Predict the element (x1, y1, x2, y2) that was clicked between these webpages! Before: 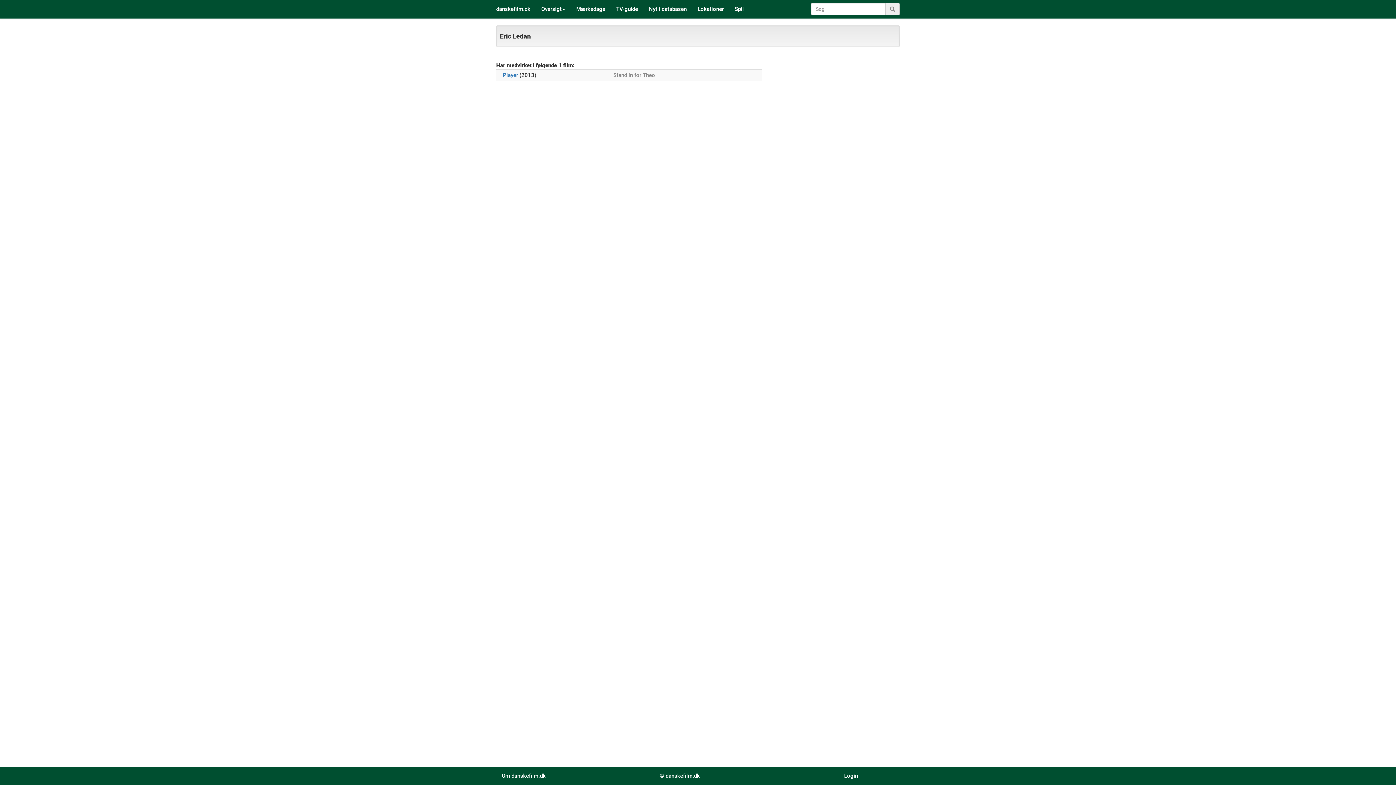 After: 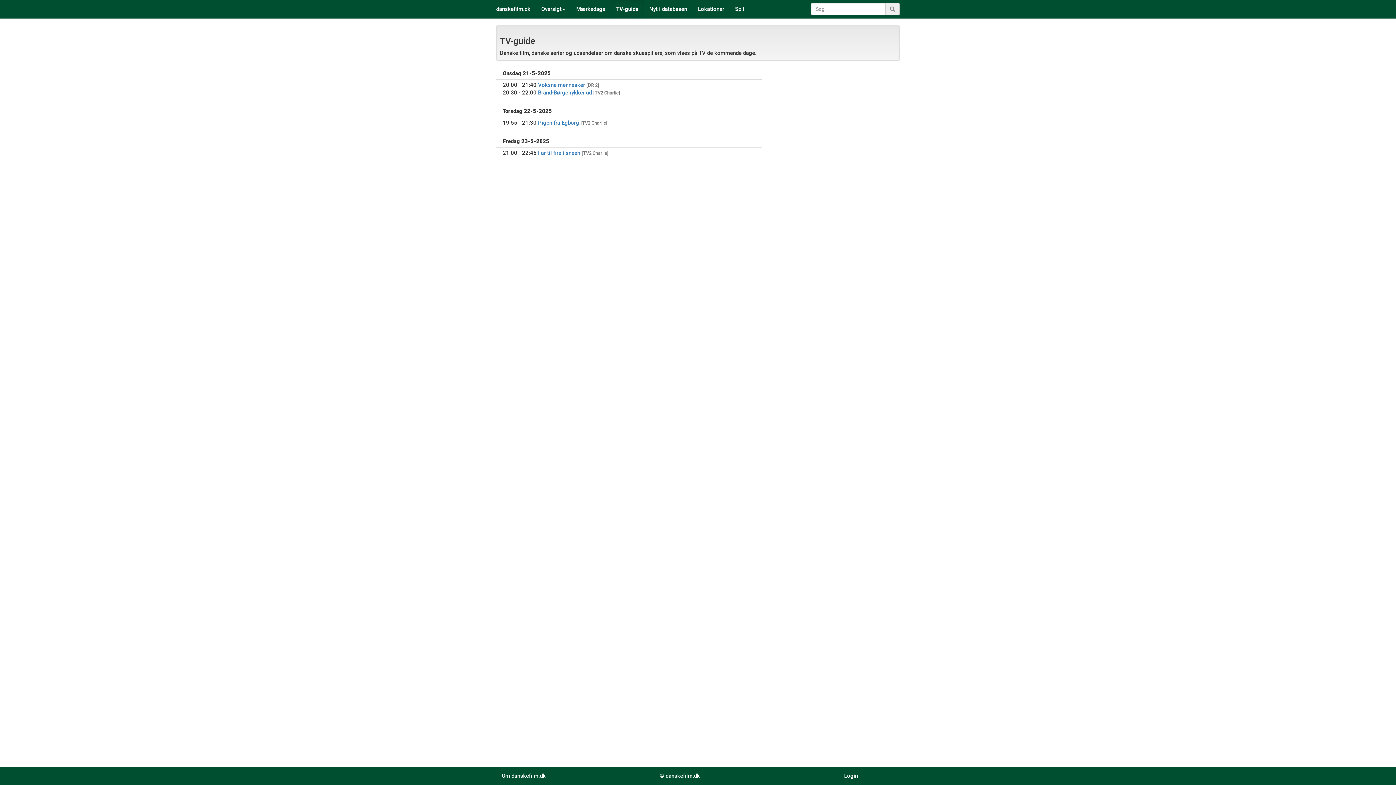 Action: bbox: (610, 0, 643, 18) label: TV-guide